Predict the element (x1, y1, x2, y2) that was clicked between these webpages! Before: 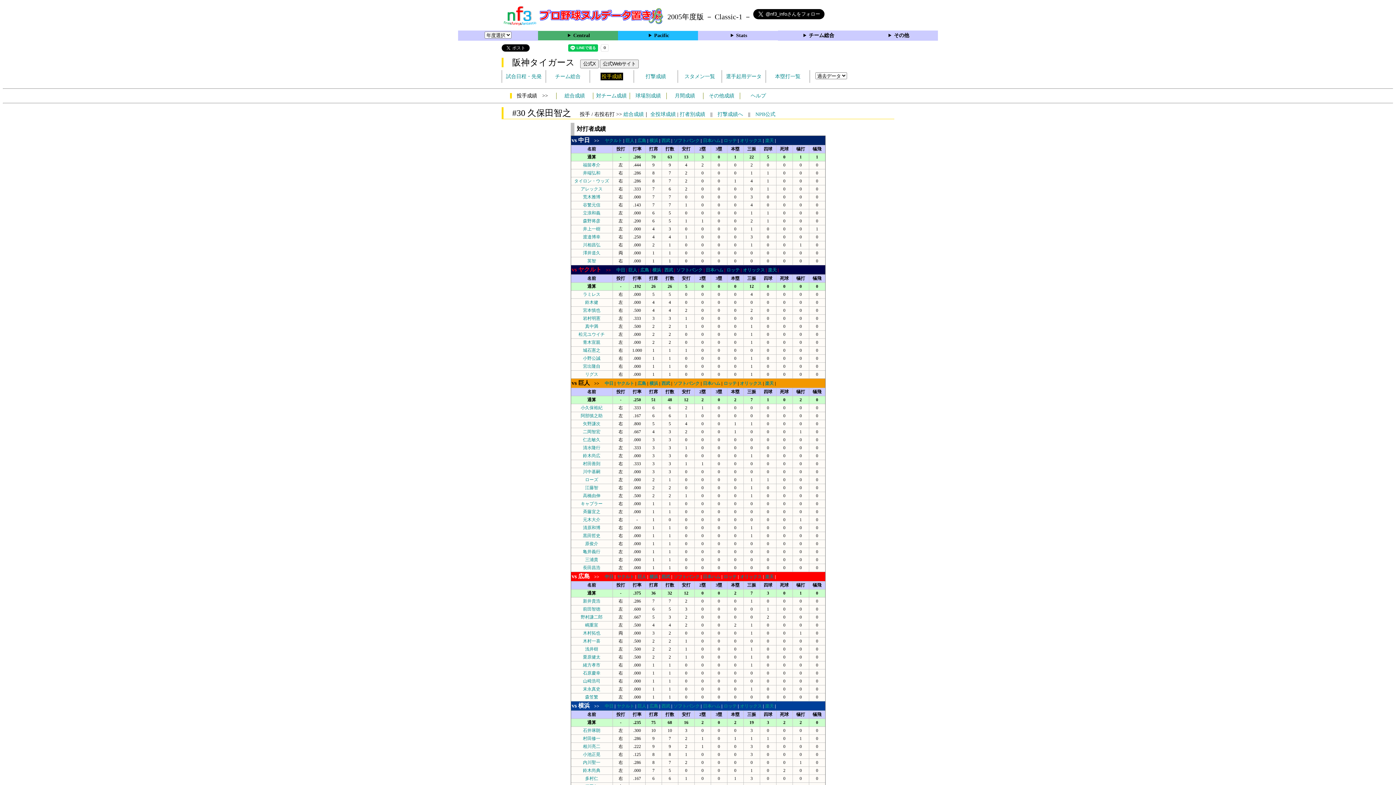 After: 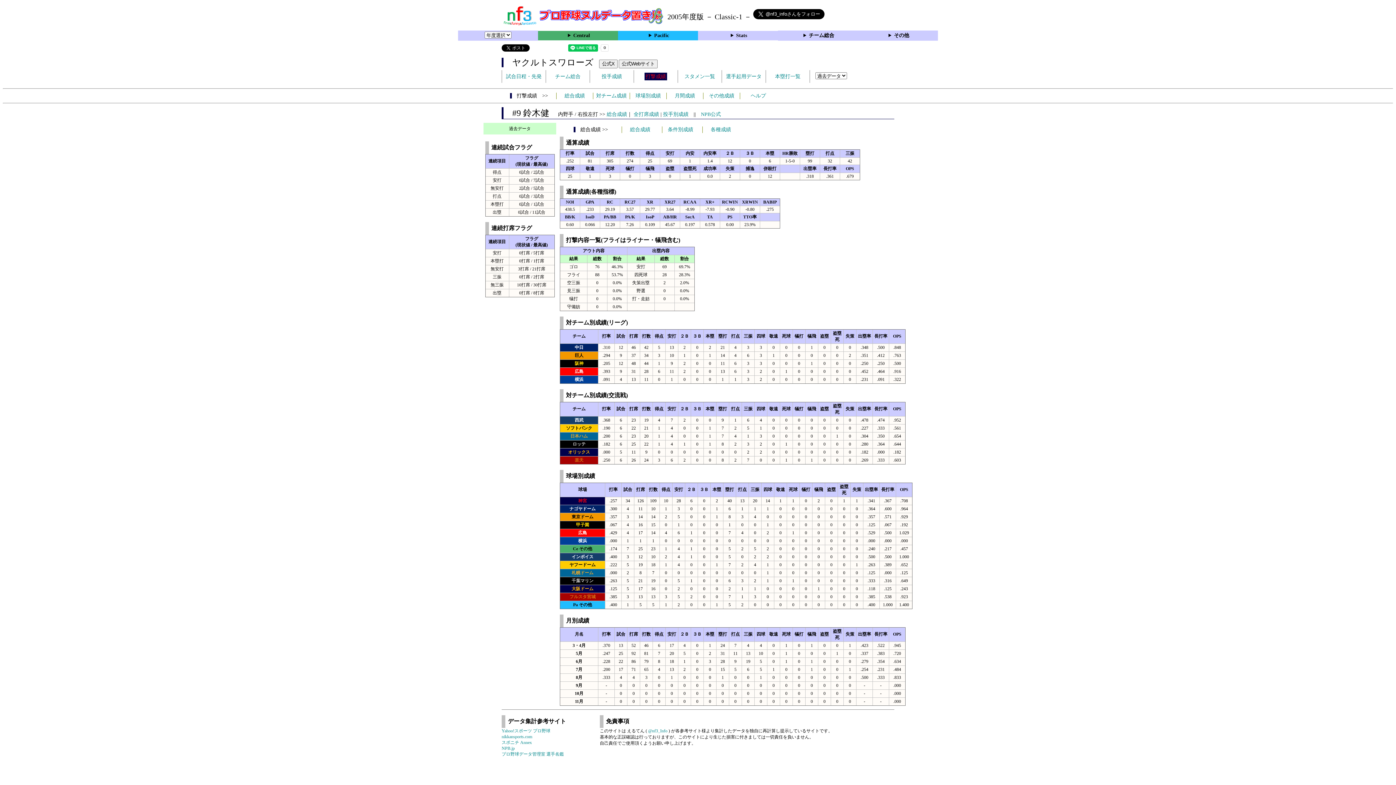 Action: bbox: (585, 300, 598, 305) label: 鈴木健